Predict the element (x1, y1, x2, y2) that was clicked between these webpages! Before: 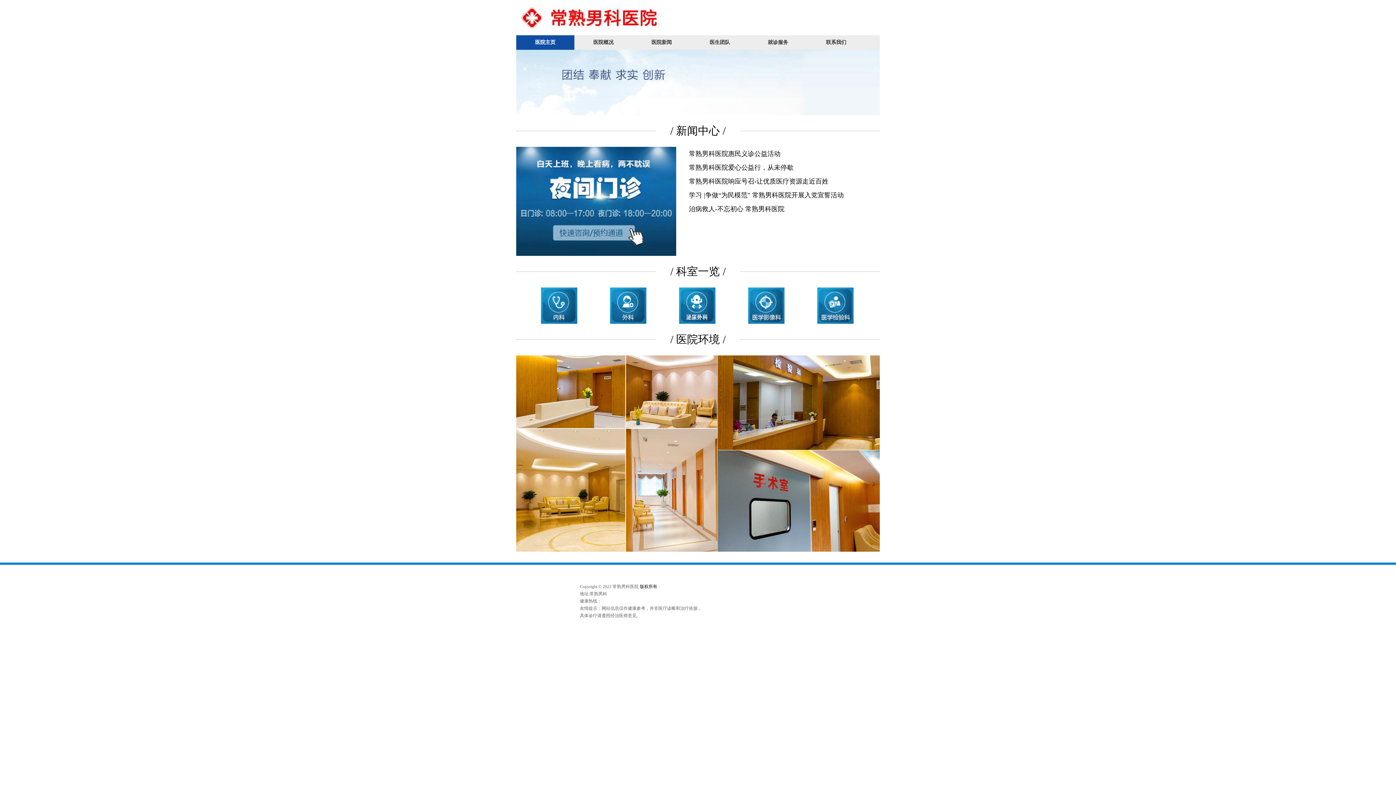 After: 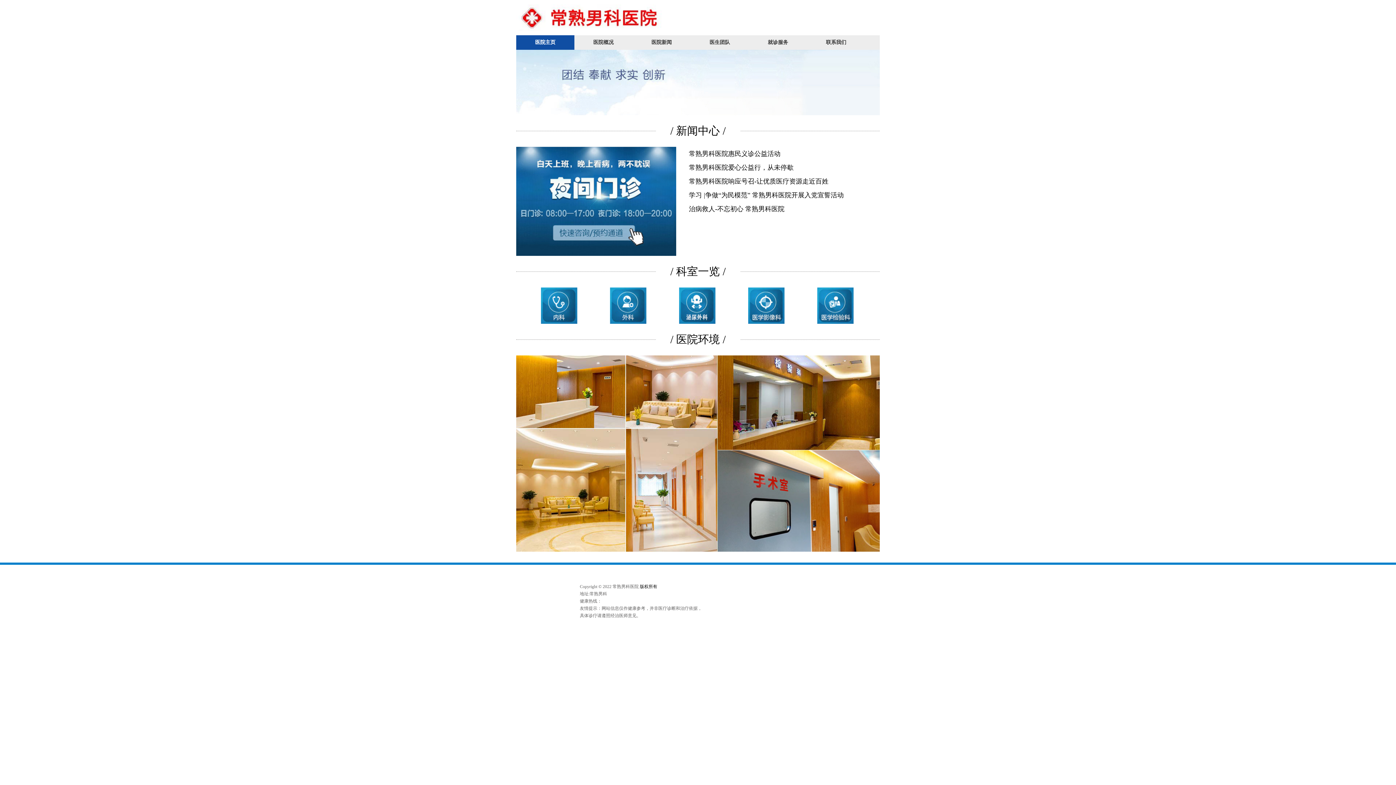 Action: label: 医生团队 bbox: (690, 35, 749, 49)